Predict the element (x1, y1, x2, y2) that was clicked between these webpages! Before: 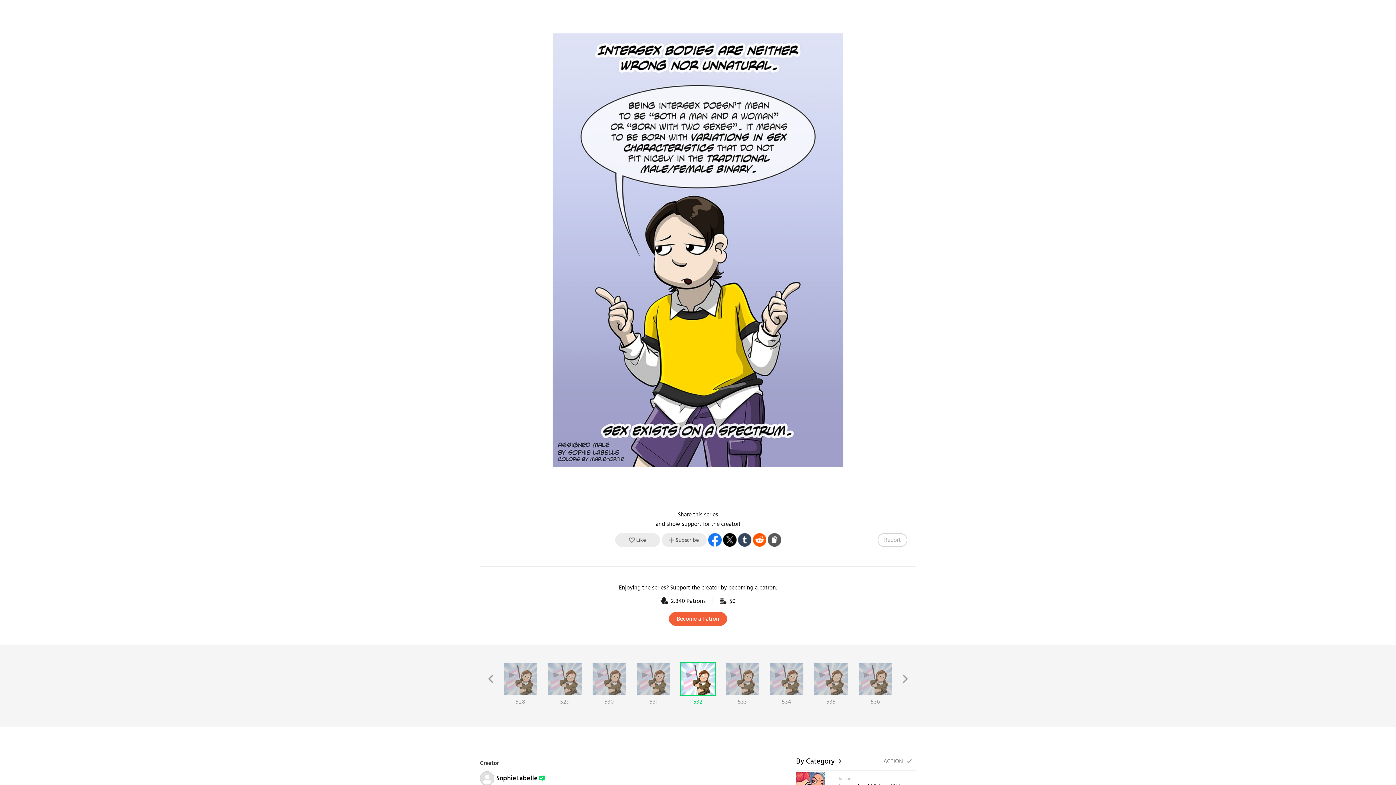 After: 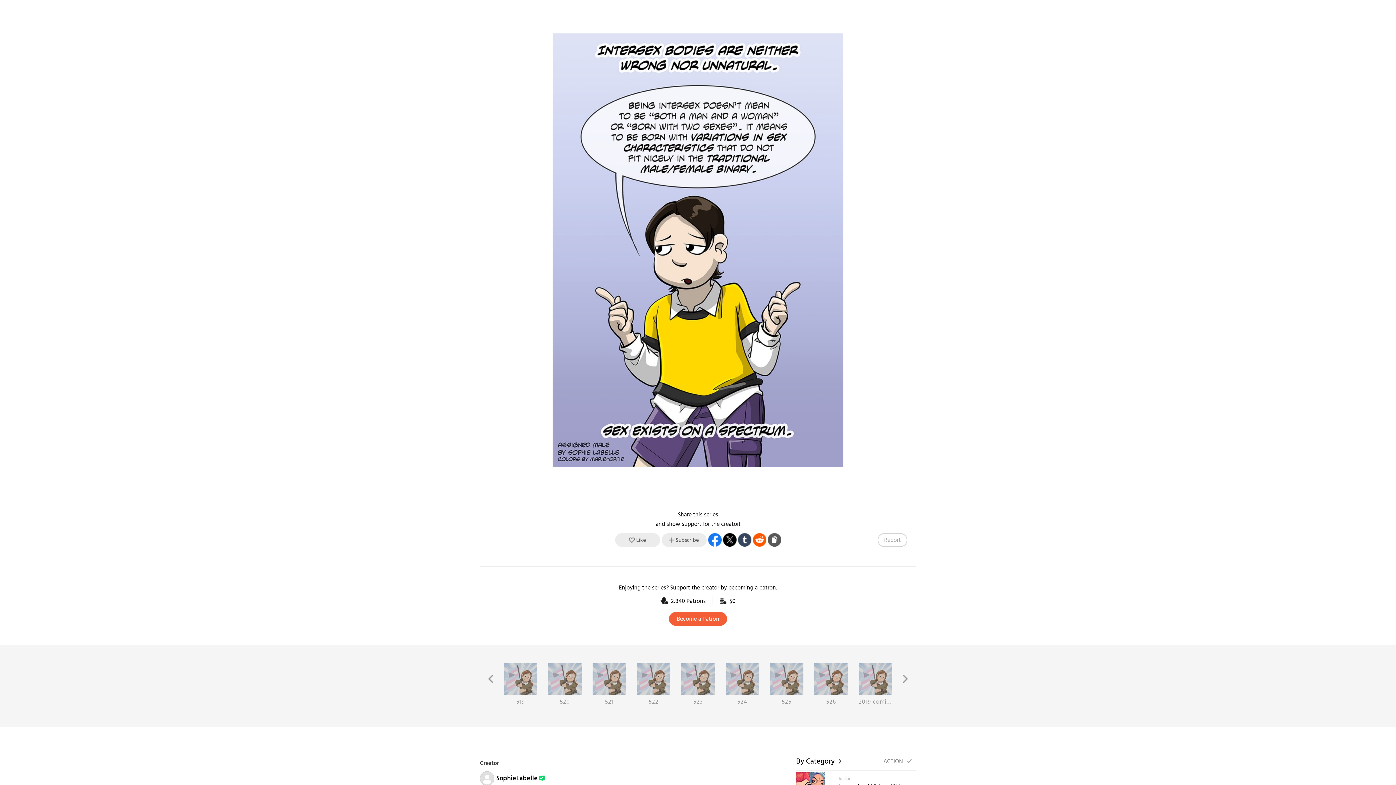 Action: label: Previous Recurrence bbox: (488, 675, 493, 683)